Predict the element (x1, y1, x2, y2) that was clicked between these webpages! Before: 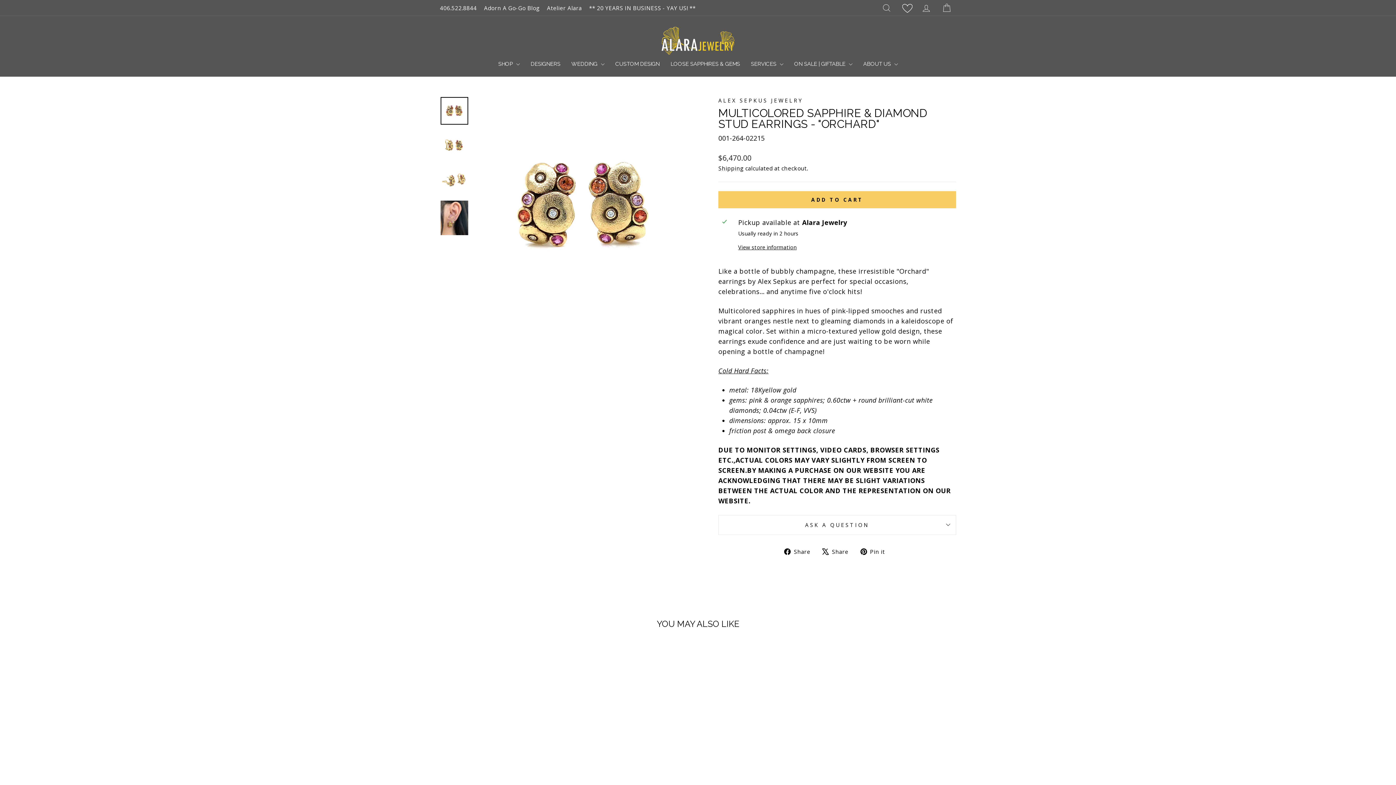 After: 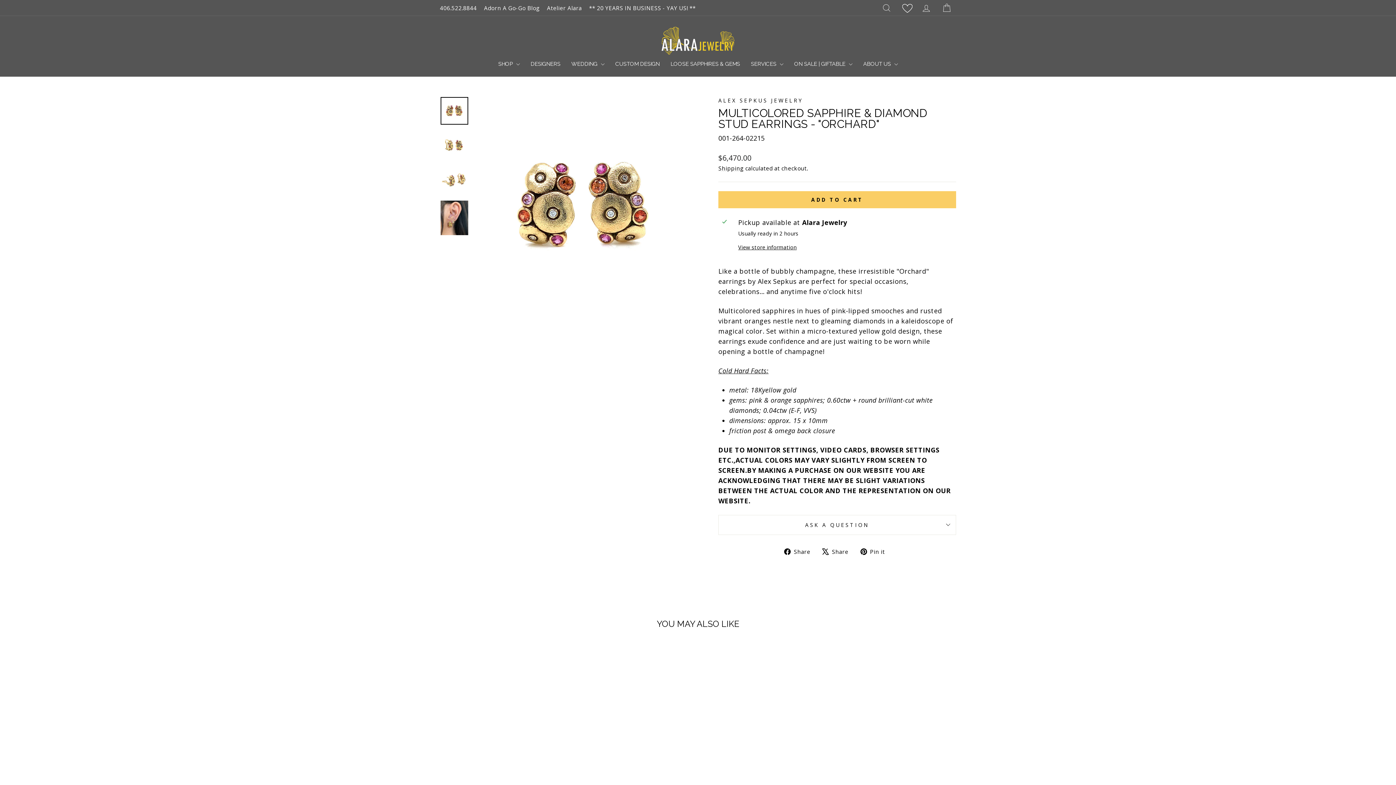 Action: label:  Share
Share on Facebook bbox: (784, 546, 815, 556)